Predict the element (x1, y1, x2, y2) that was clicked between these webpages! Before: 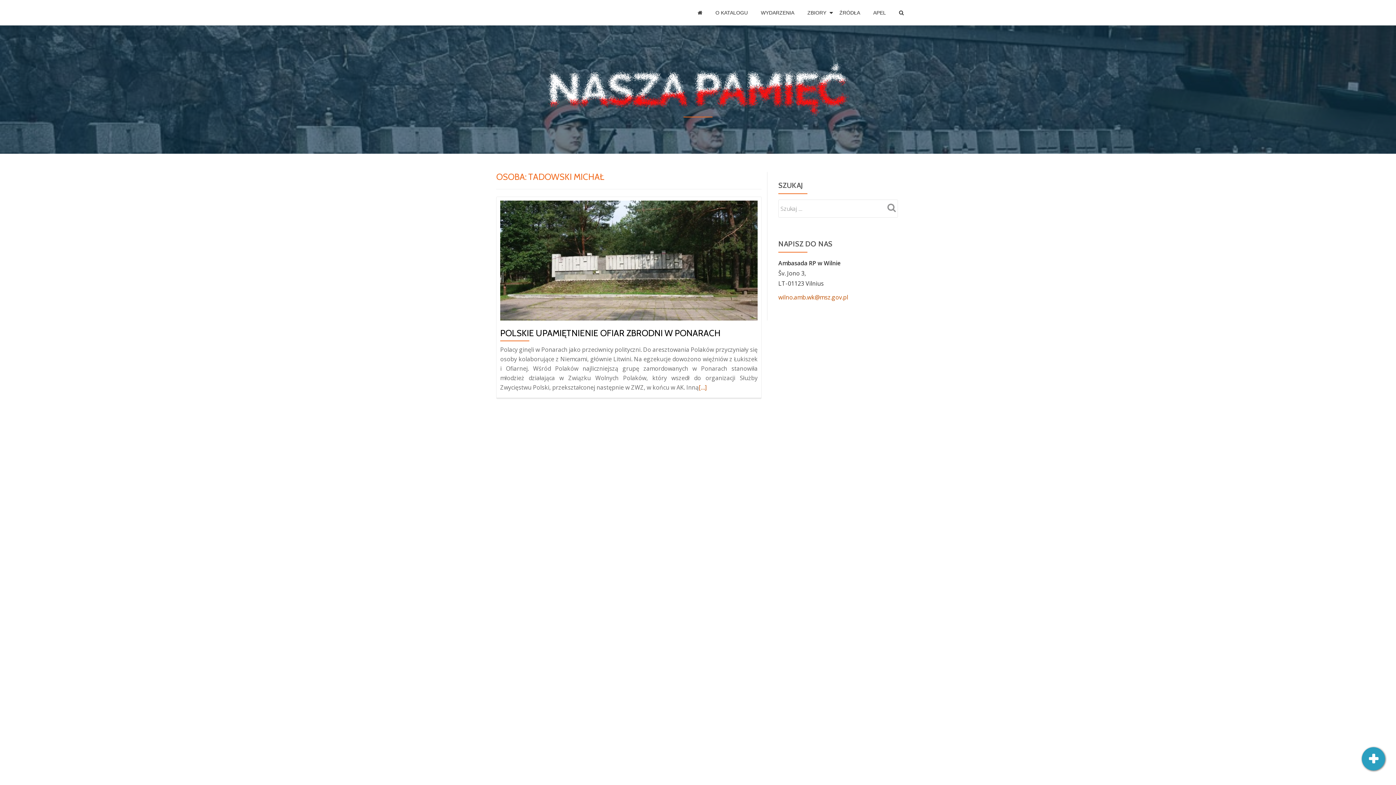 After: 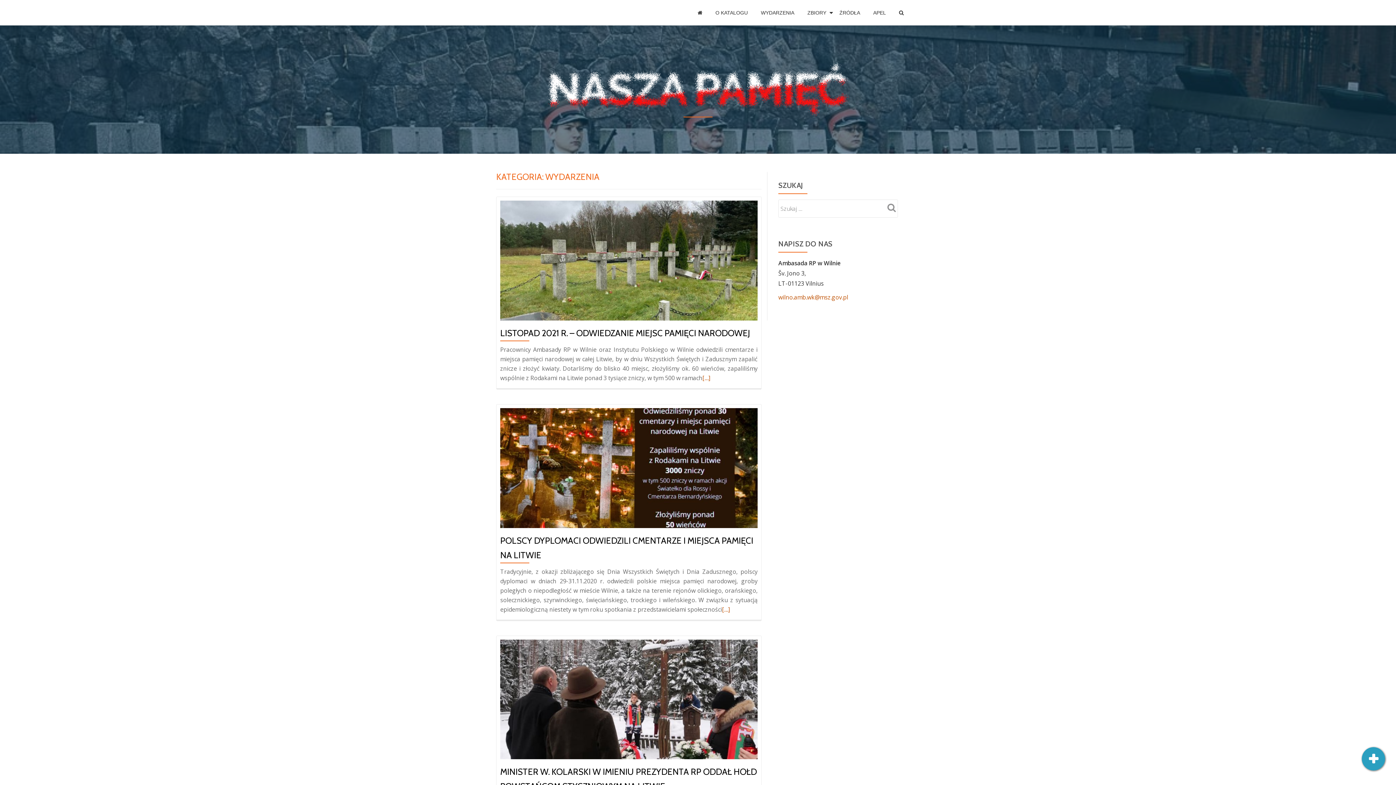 Action: label: WYDARZENIA bbox: (761, 9, 794, 16)